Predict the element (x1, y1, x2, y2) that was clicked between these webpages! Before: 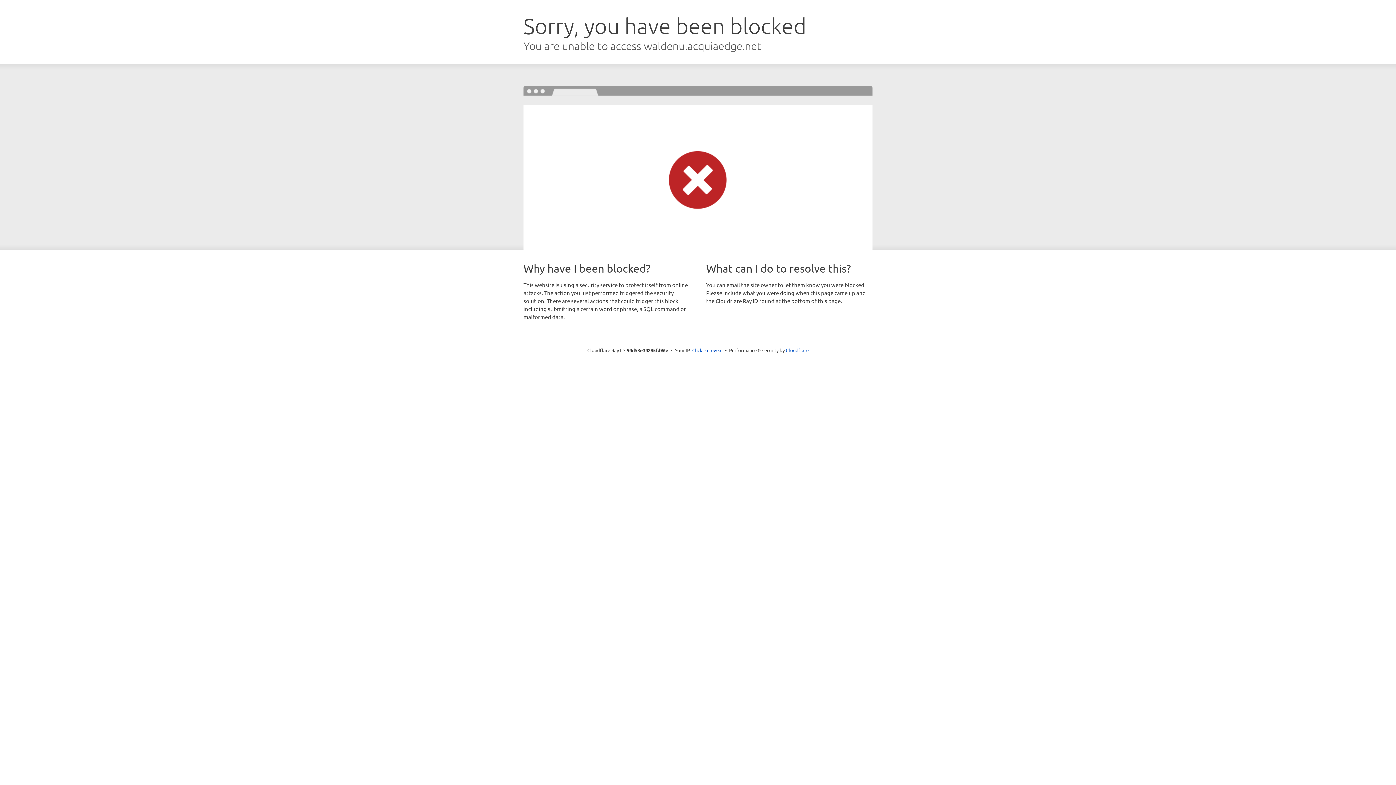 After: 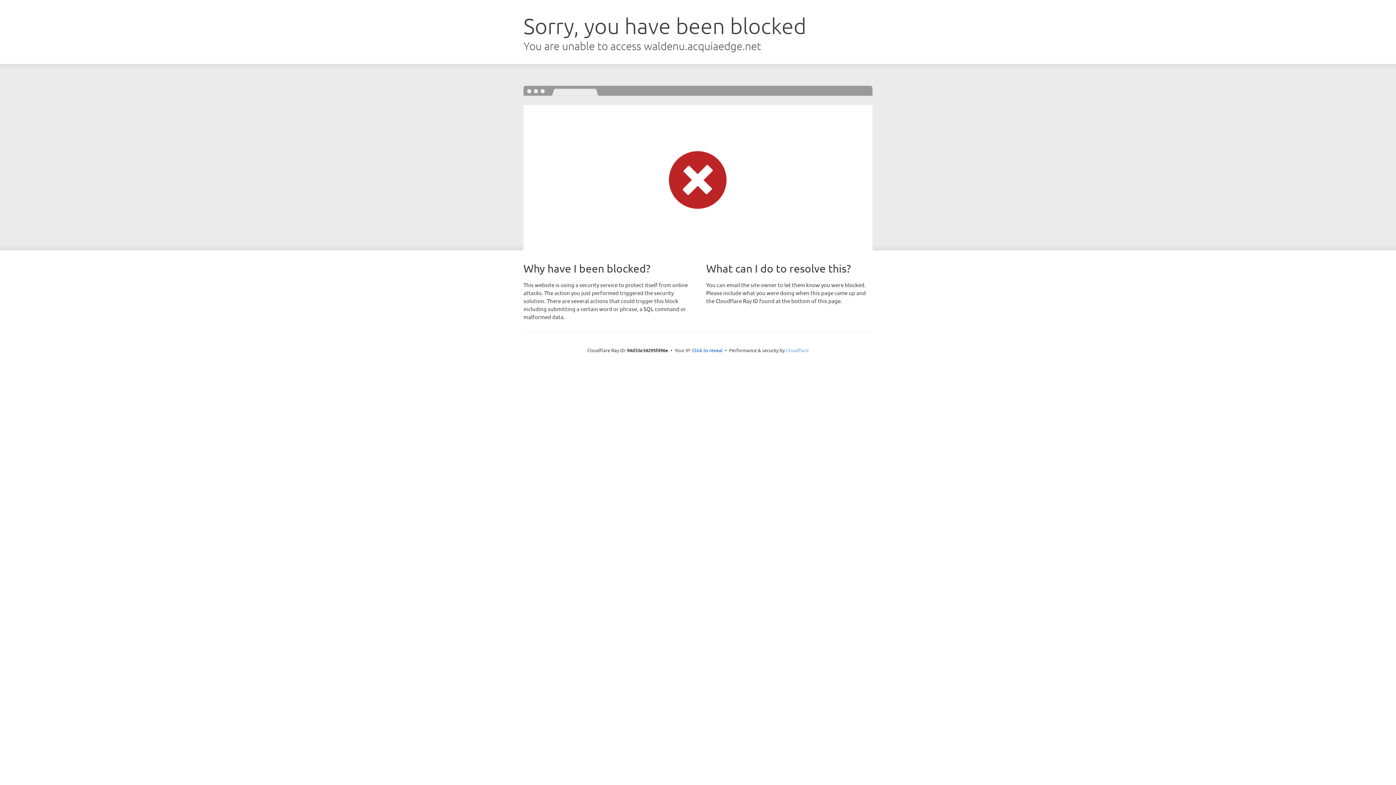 Action: label: Cloudflare bbox: (786, 347, 808, 353)